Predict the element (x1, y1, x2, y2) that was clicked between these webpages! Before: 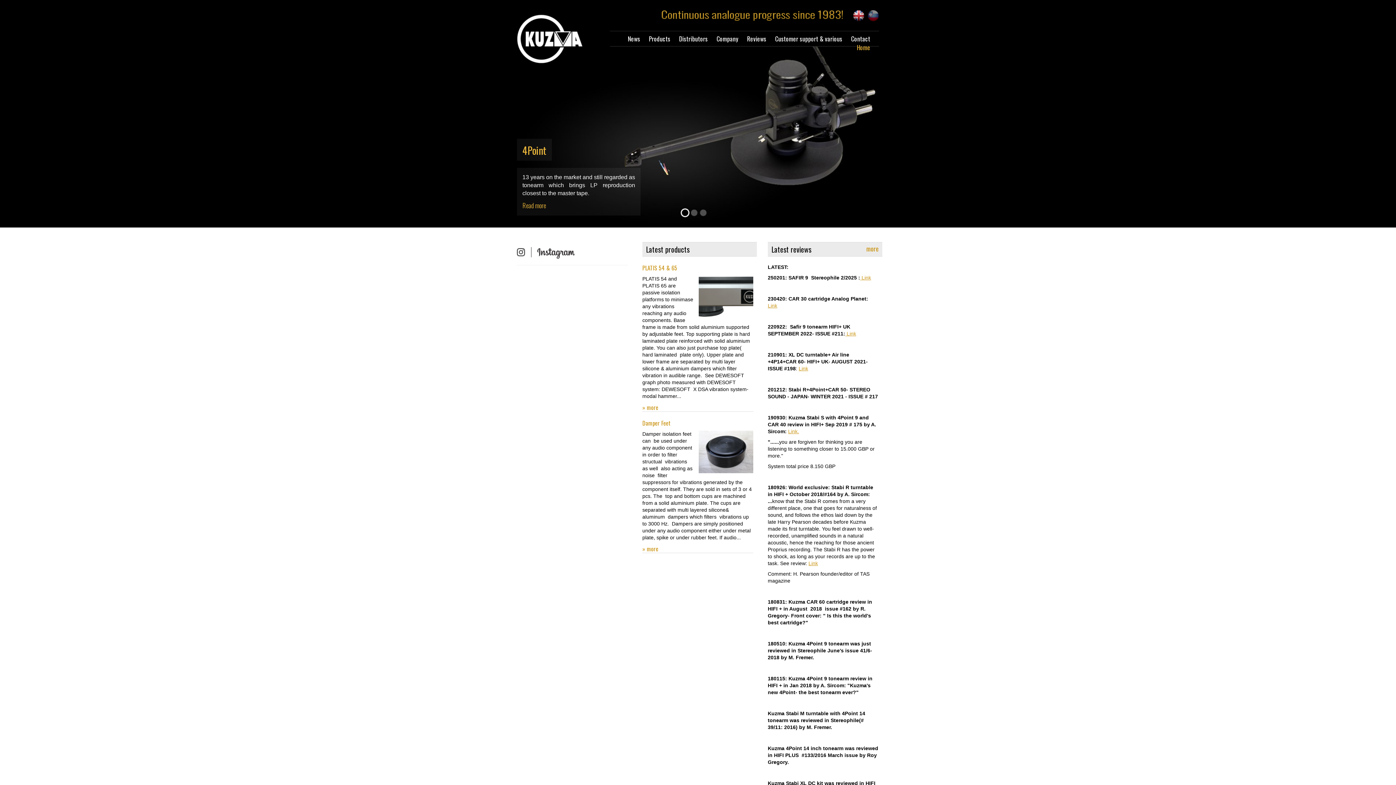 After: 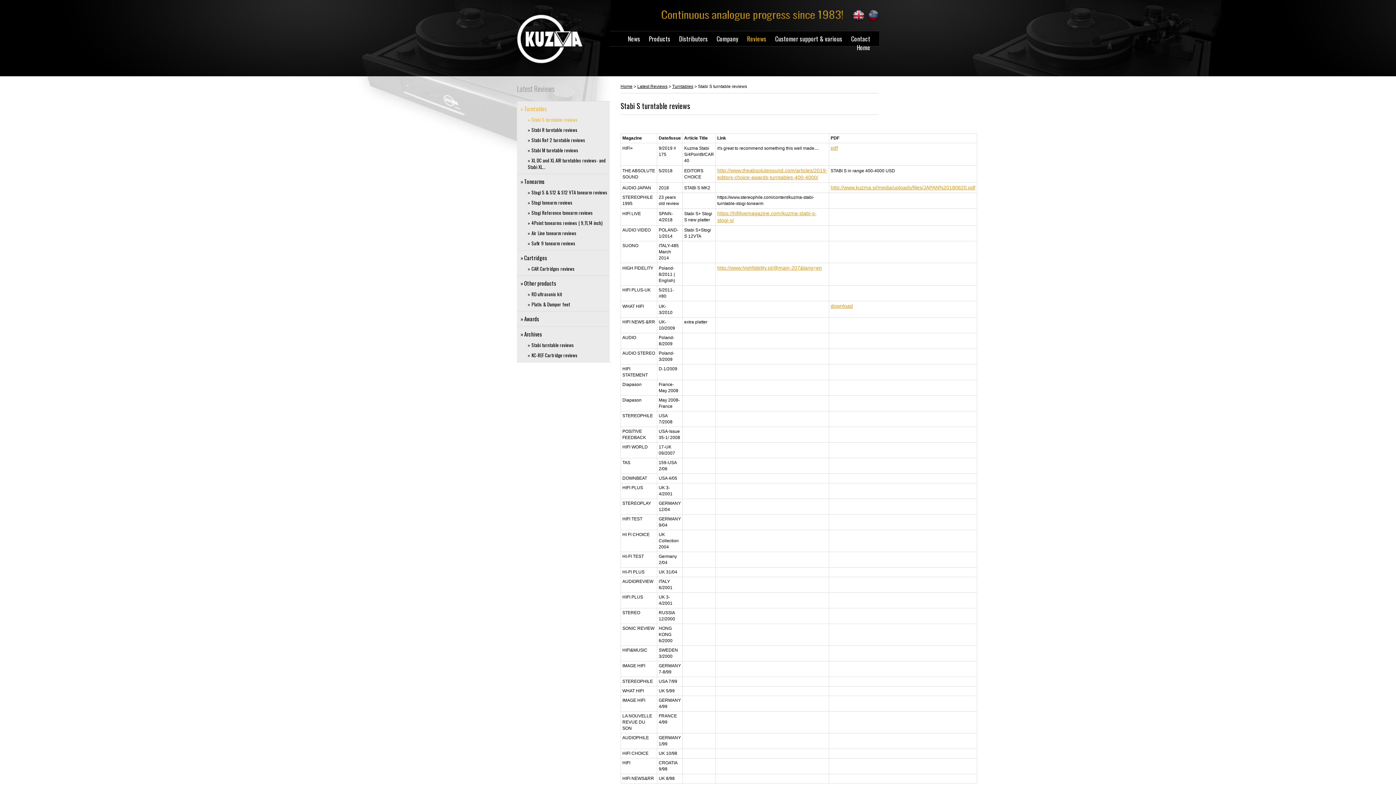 Action: label: Reviews bbox: (747, 34, 766, 43)